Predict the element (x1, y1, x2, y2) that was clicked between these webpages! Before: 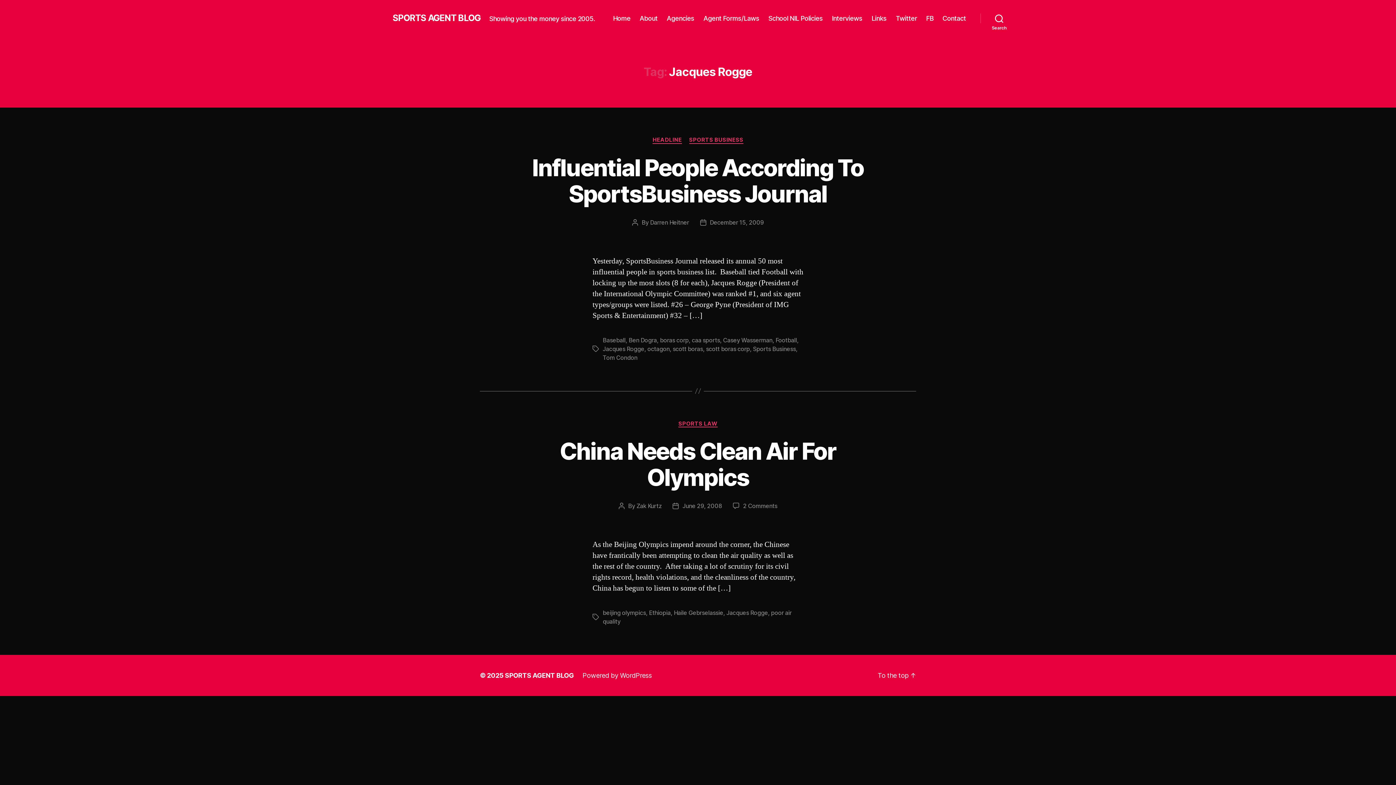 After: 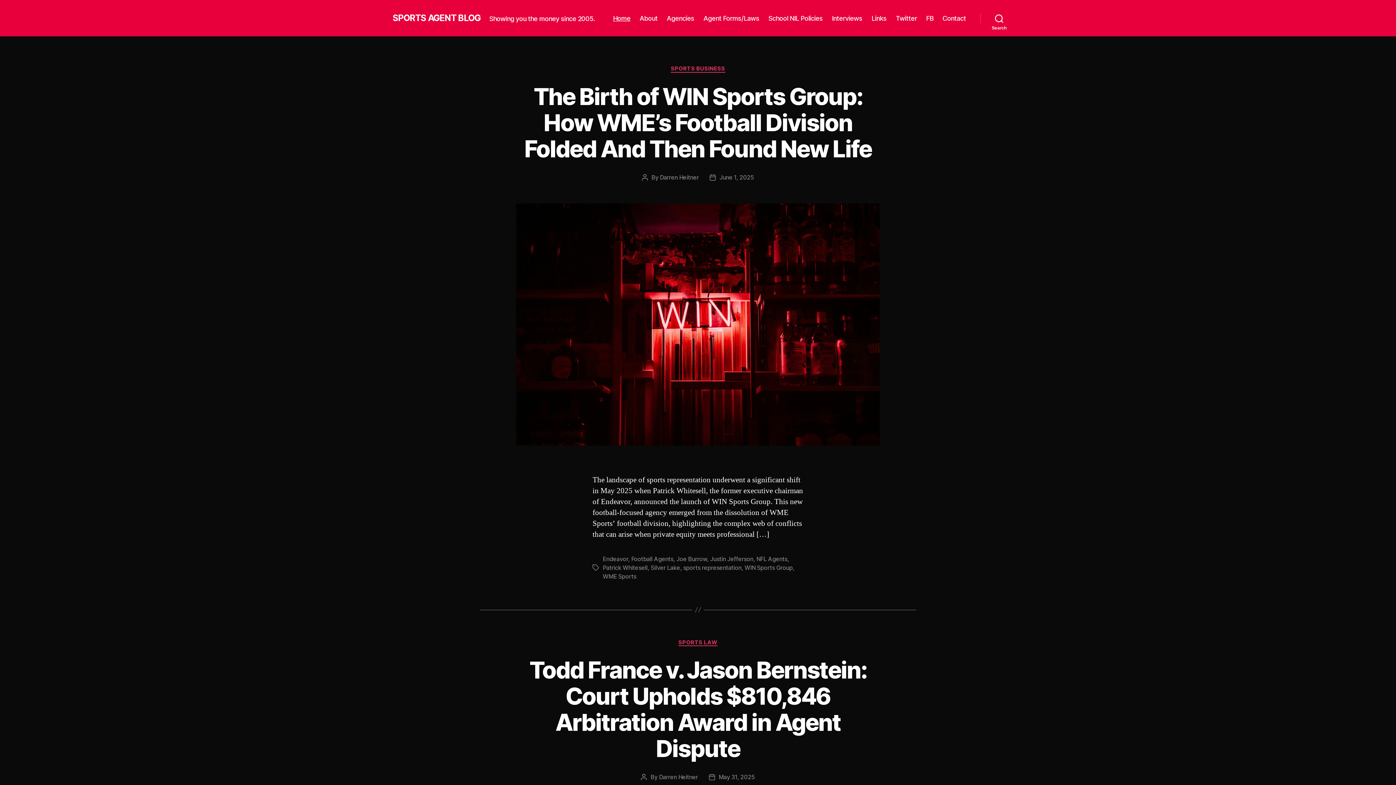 Action: label: Home bbox: (613, 14, 630, 22)